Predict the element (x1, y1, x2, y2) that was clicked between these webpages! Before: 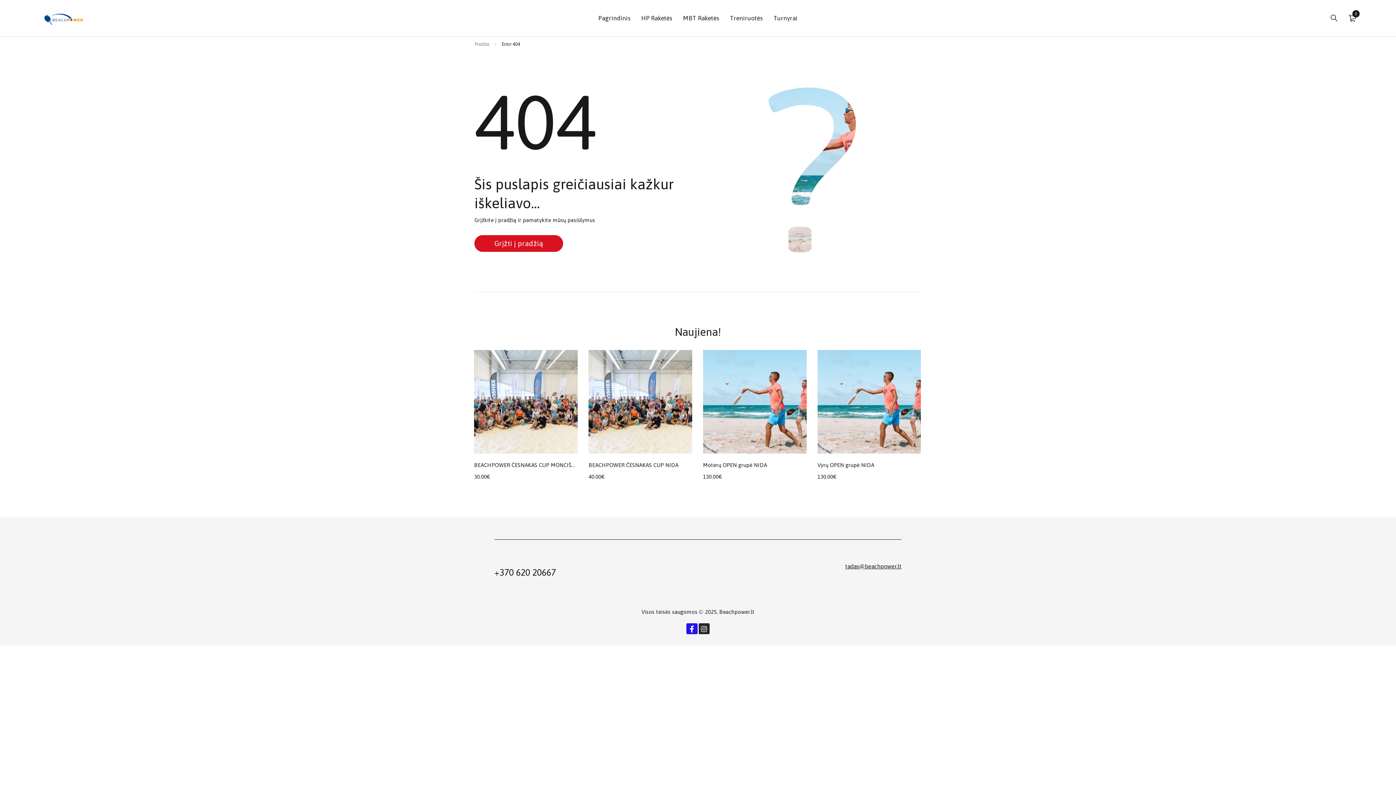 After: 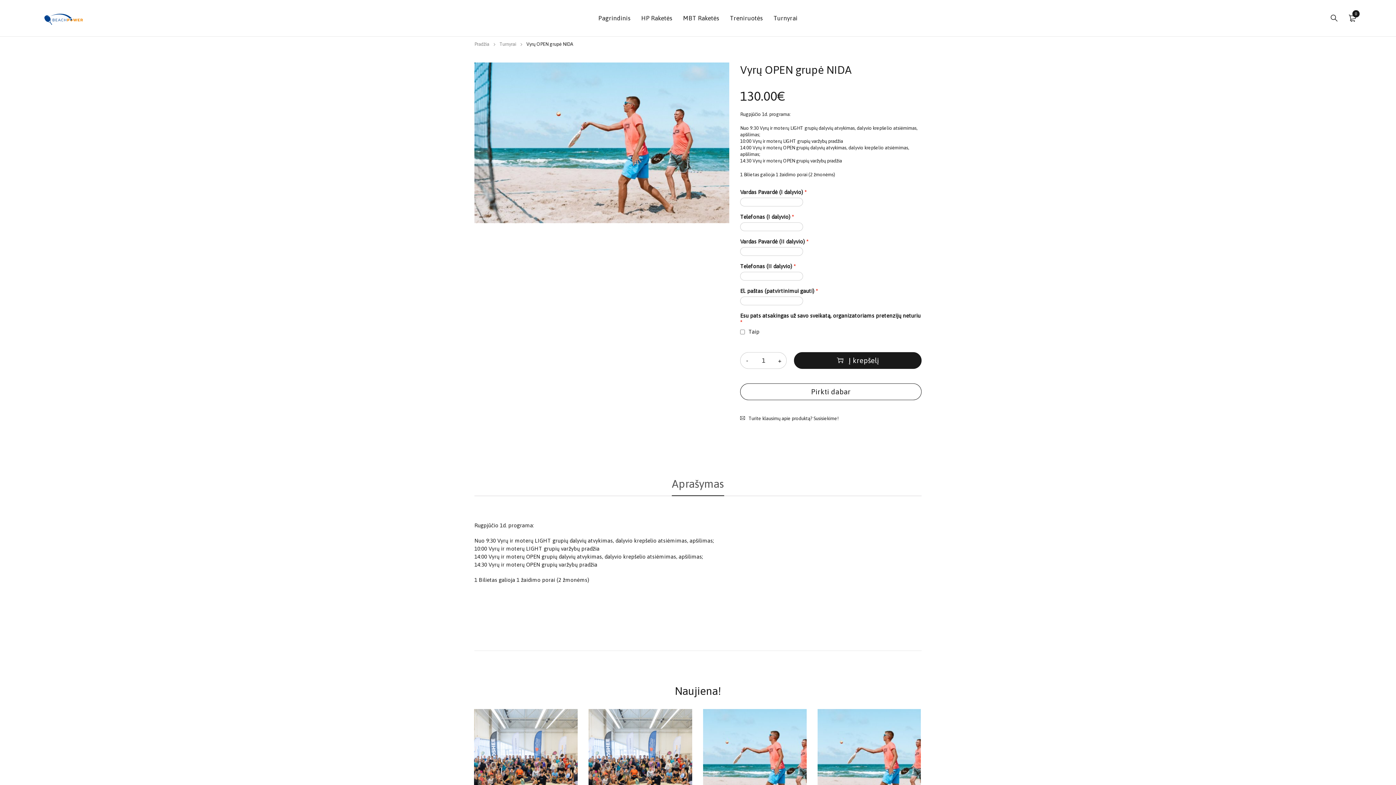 Action: bbox: (817, 350, 921, 453)